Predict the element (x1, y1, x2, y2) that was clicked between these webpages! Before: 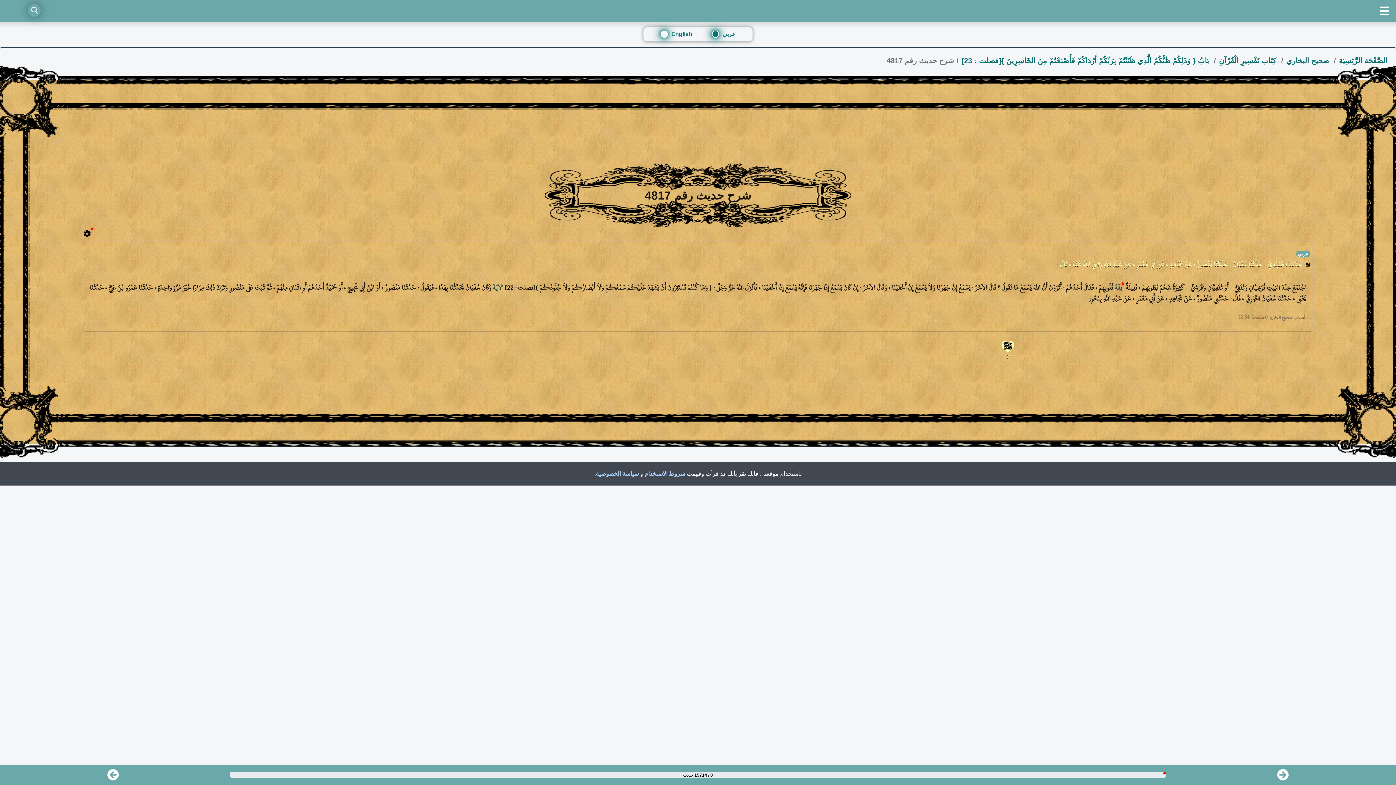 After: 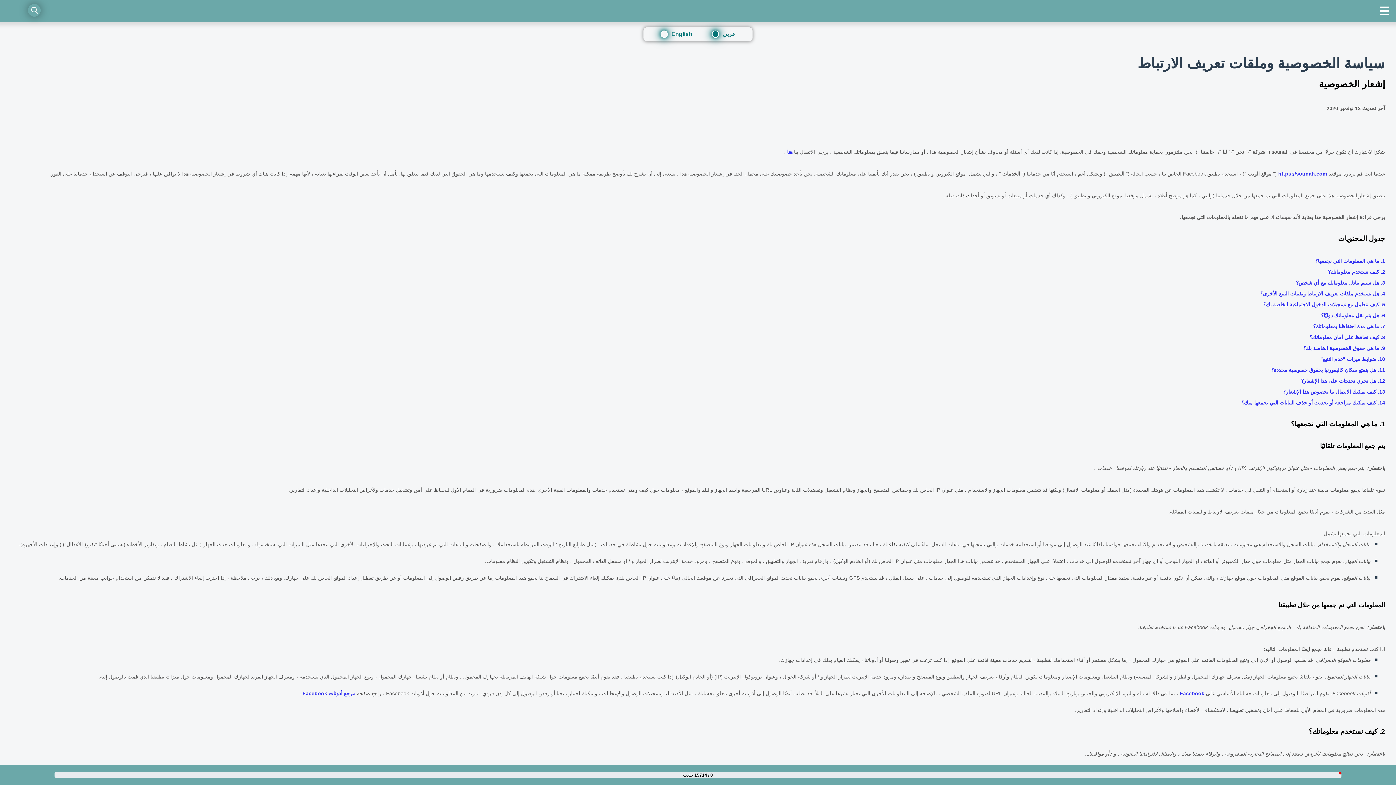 Action: label: سياسة الخصوصية bbox: (596, 470, 638, 477)